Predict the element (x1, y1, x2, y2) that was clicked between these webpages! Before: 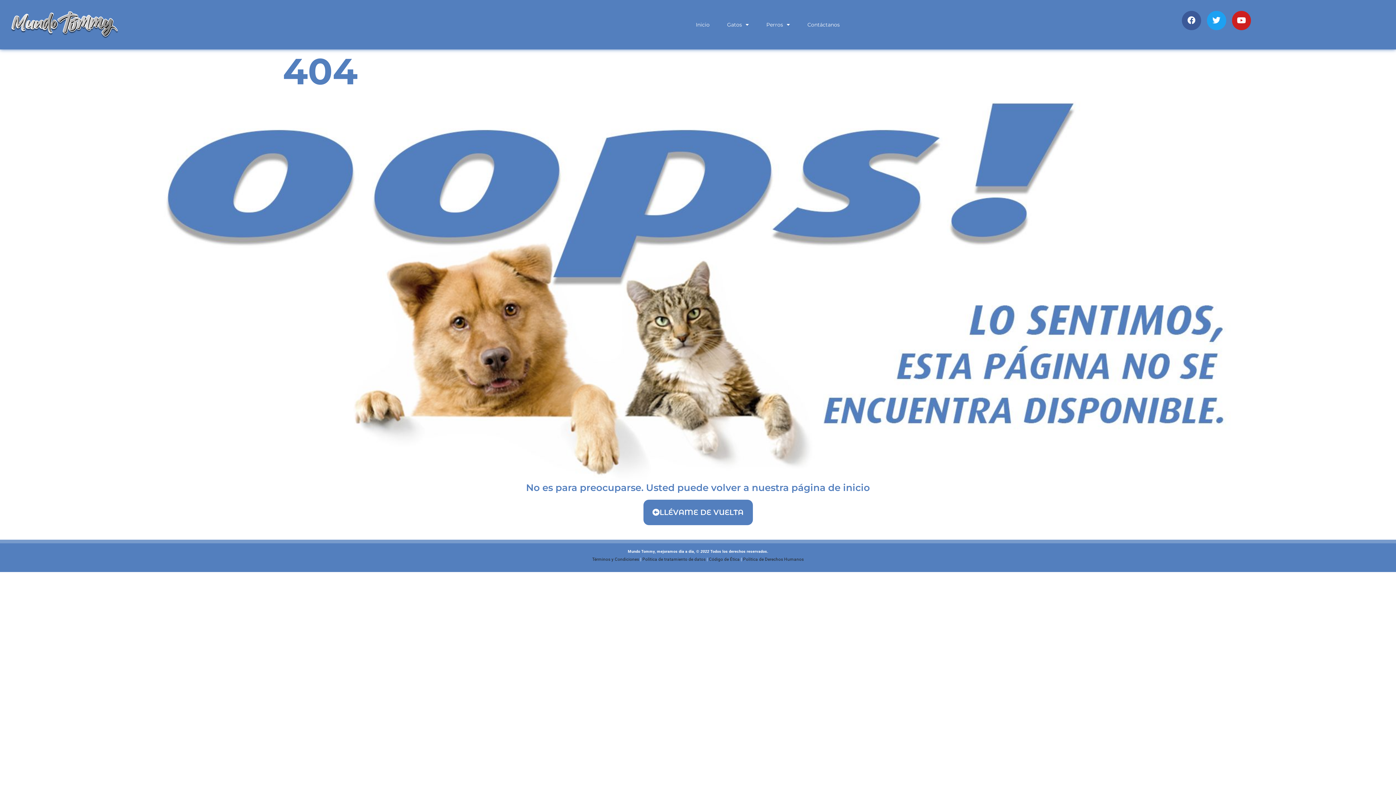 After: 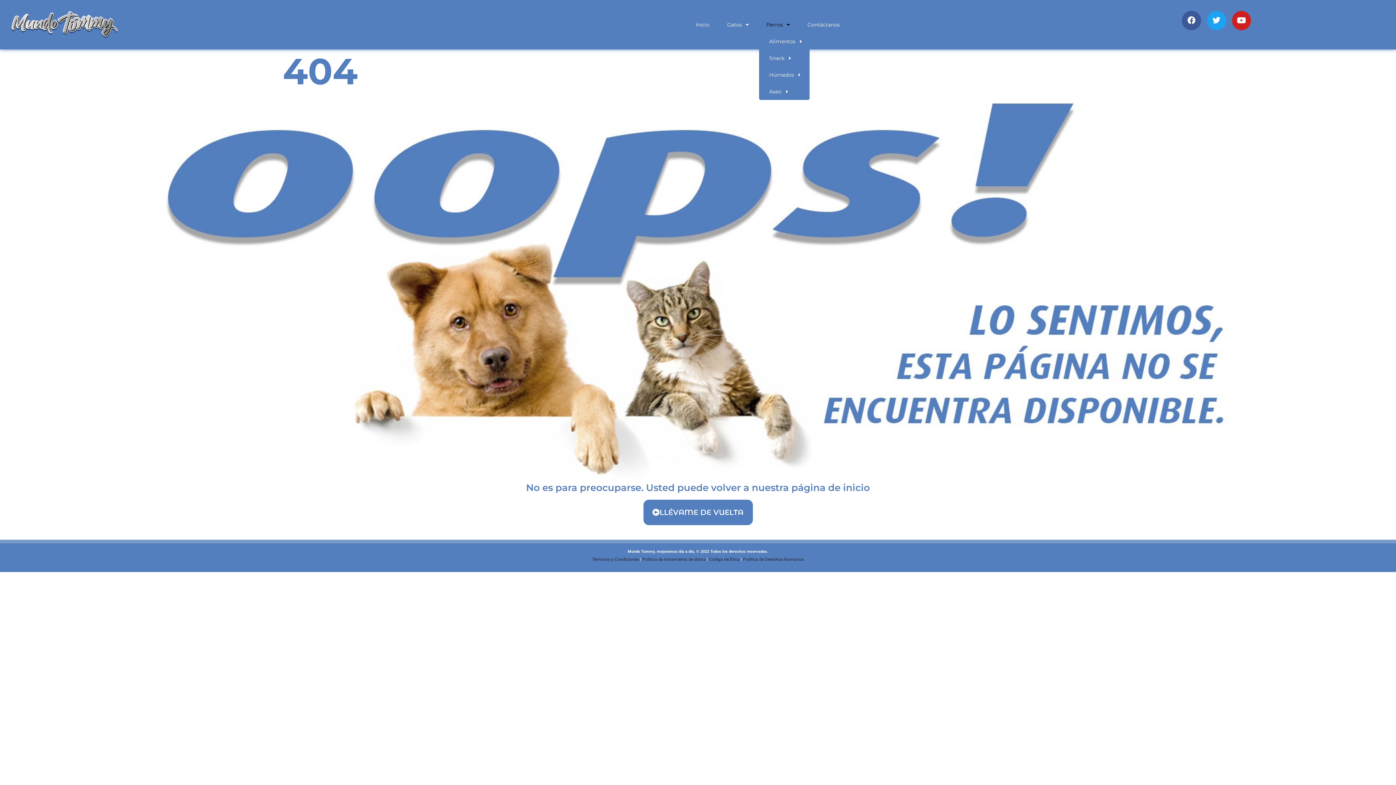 Action: label: Perros bbox: (759, 16, 797, 33)